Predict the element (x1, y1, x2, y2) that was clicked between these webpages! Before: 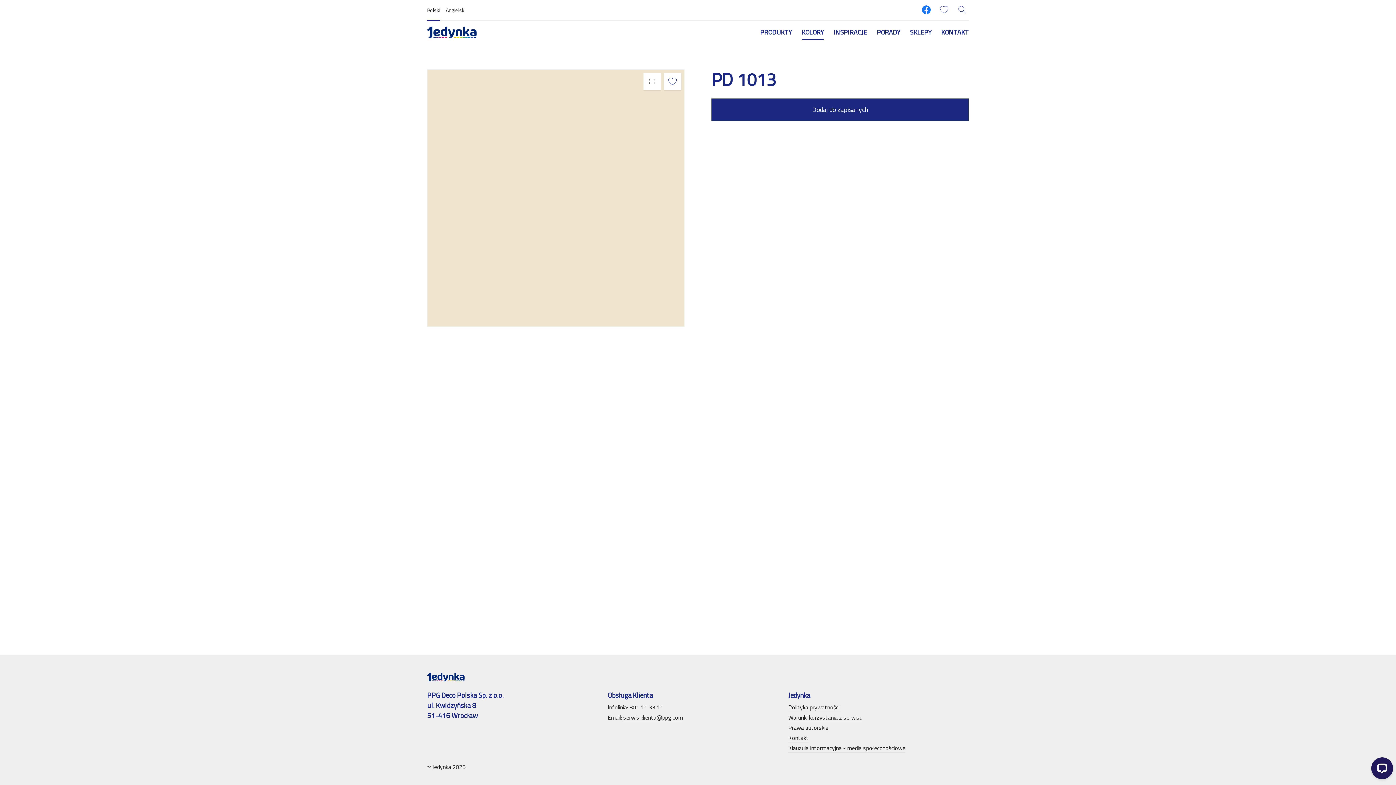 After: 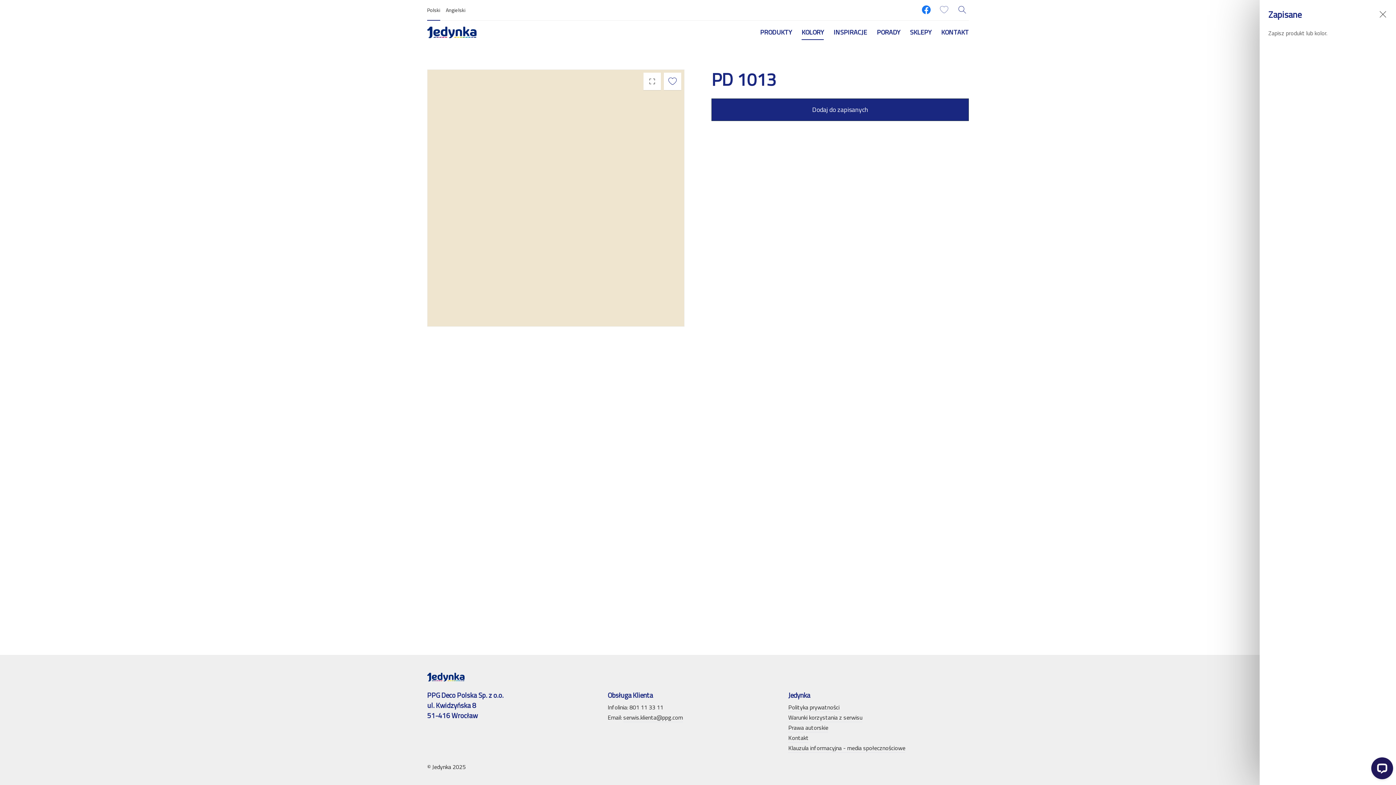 Action: bbox: (937, 5, 951, 14)